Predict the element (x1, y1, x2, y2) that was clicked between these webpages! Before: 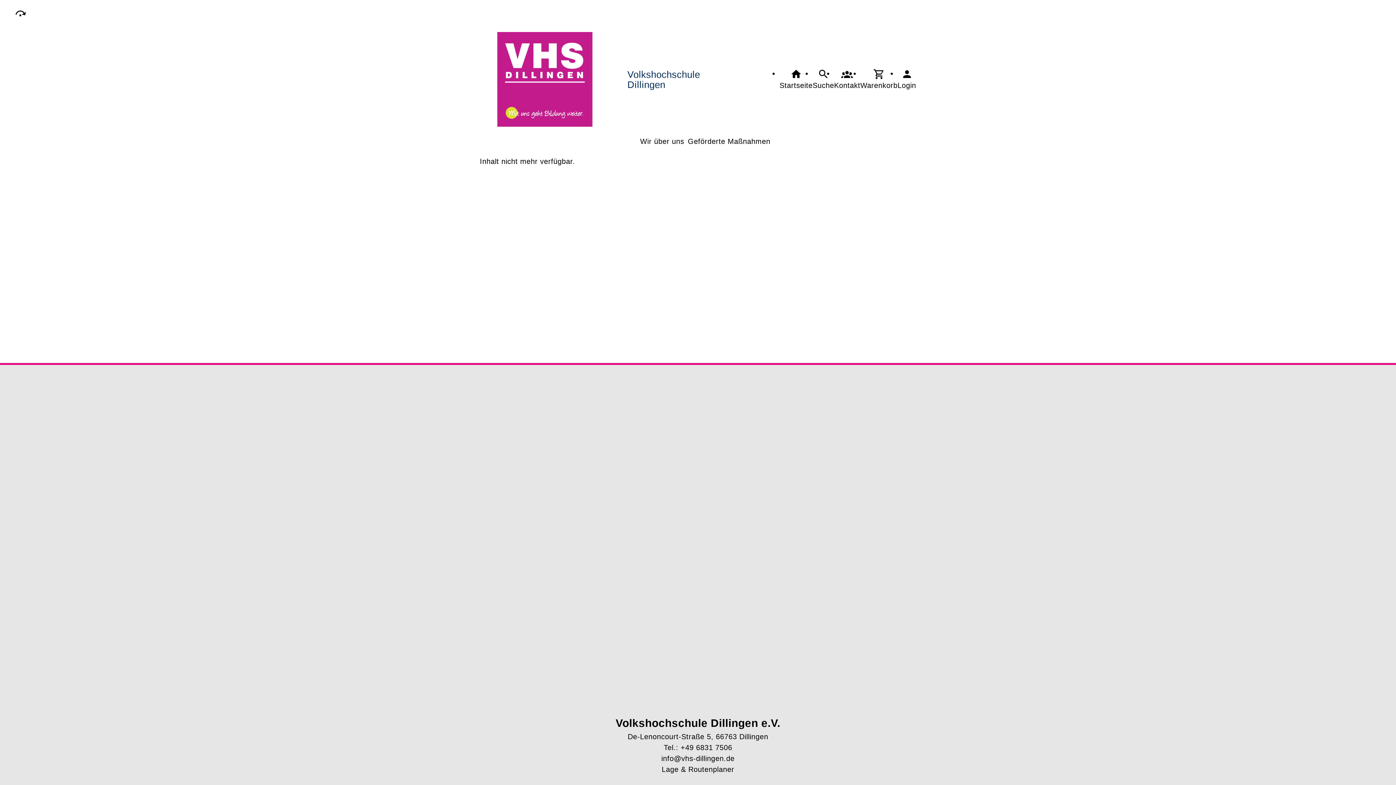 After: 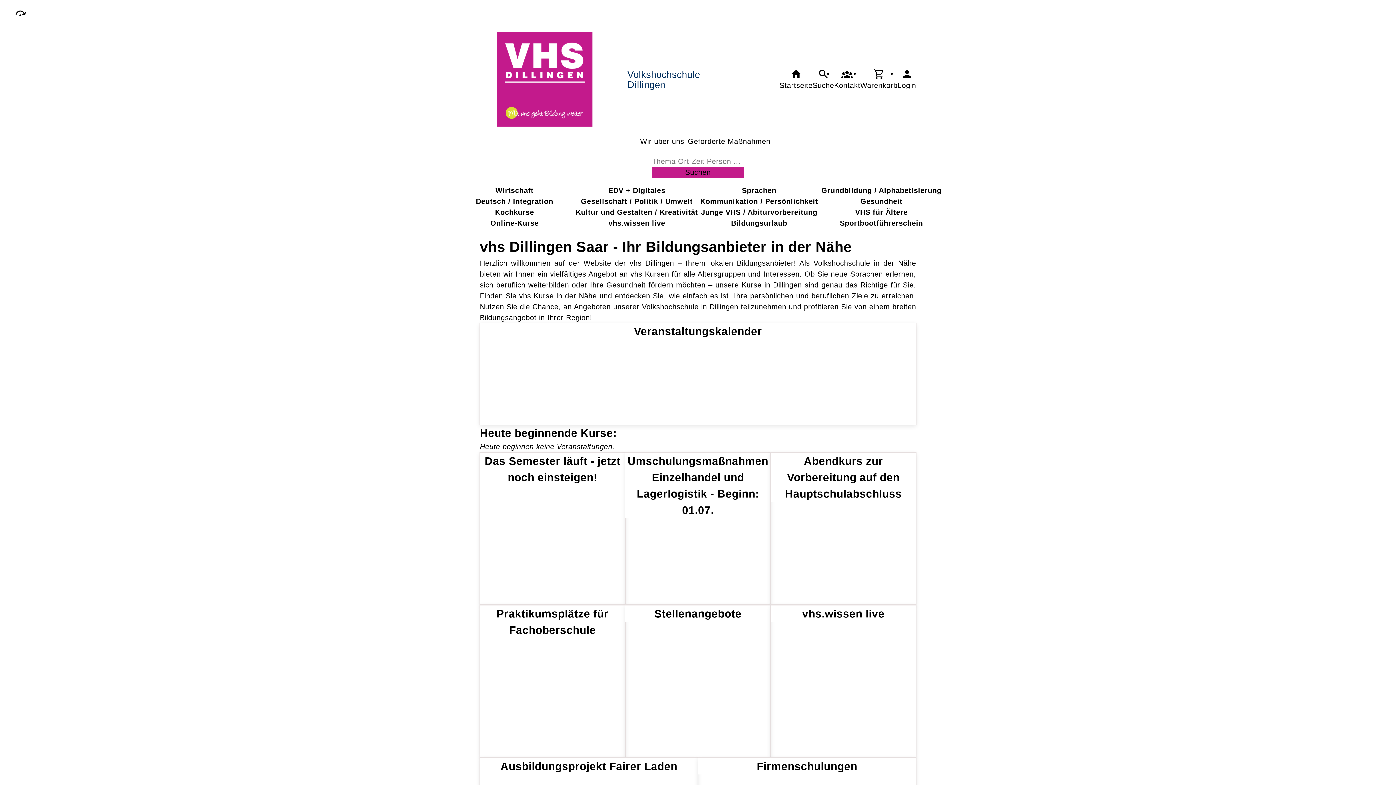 Action: label: Volkshochschule
Dillingen bbox: (480, 31, 717, 127)